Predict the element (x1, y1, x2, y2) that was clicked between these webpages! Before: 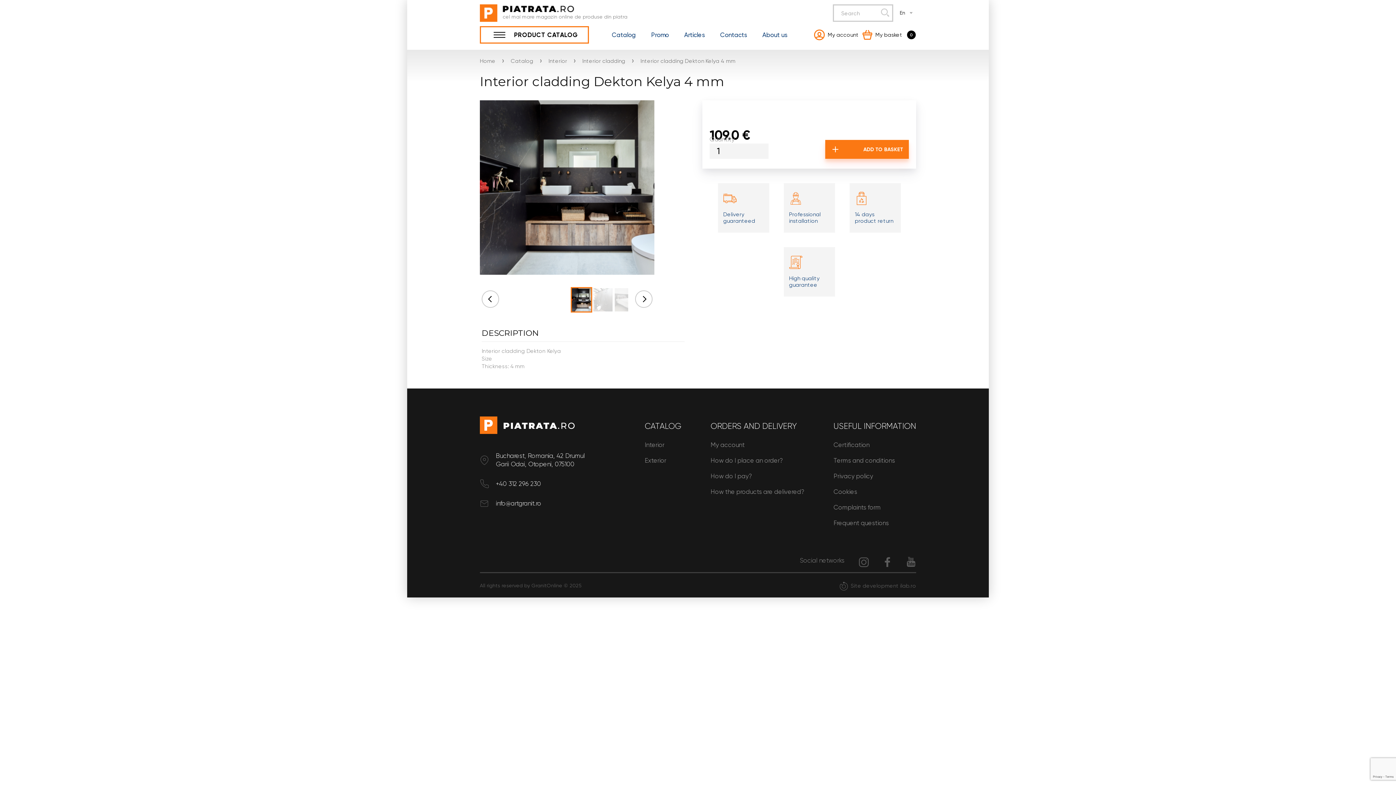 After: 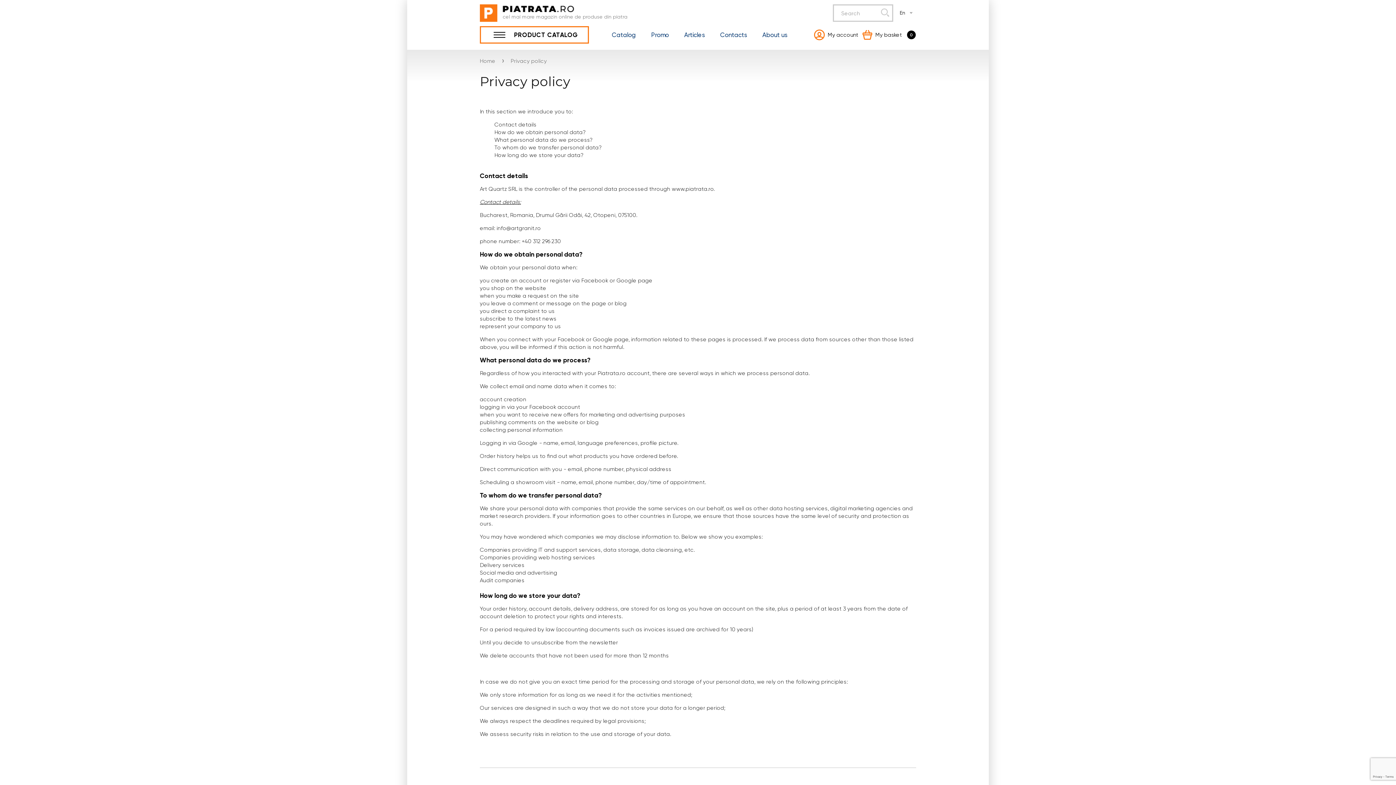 Action: label: Privacy policy bbox: (833, 472, 873, 480)